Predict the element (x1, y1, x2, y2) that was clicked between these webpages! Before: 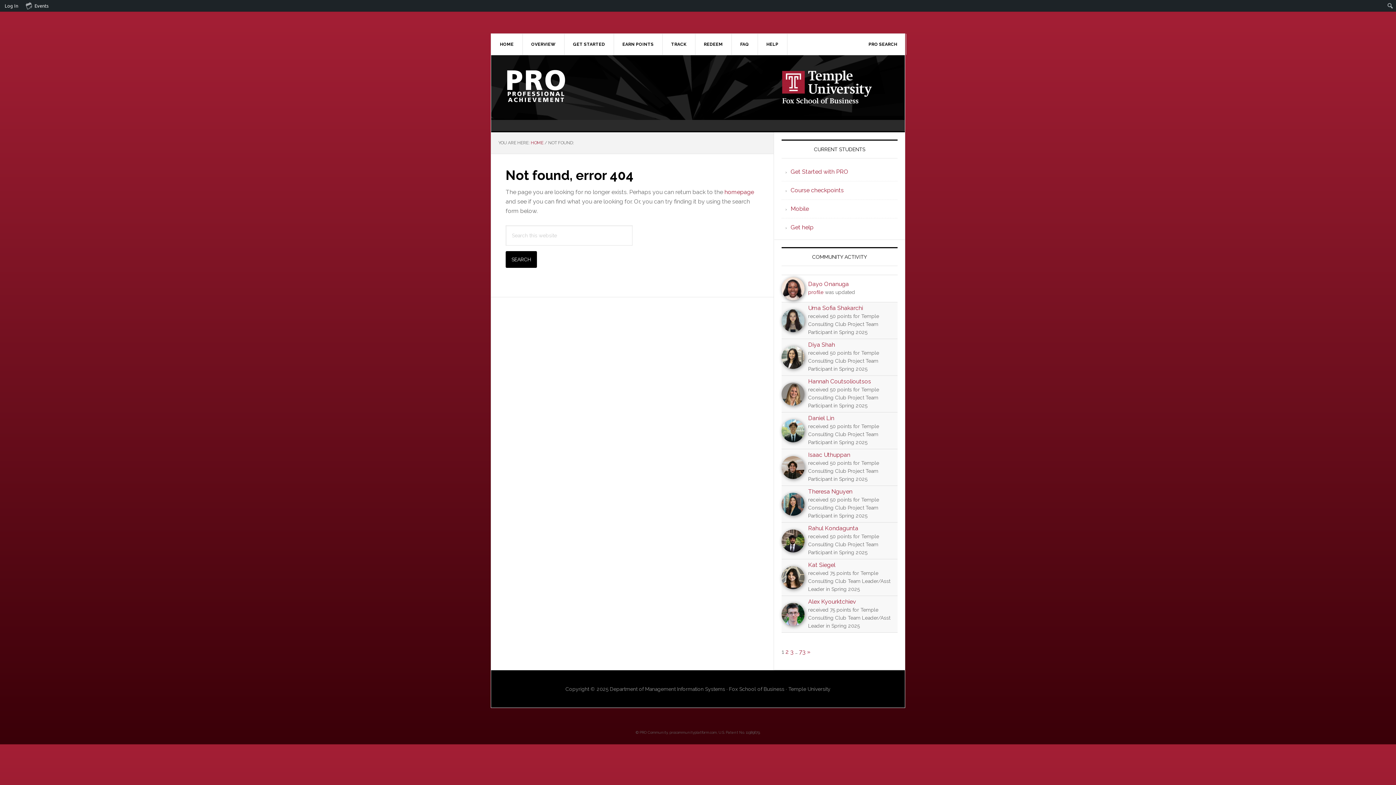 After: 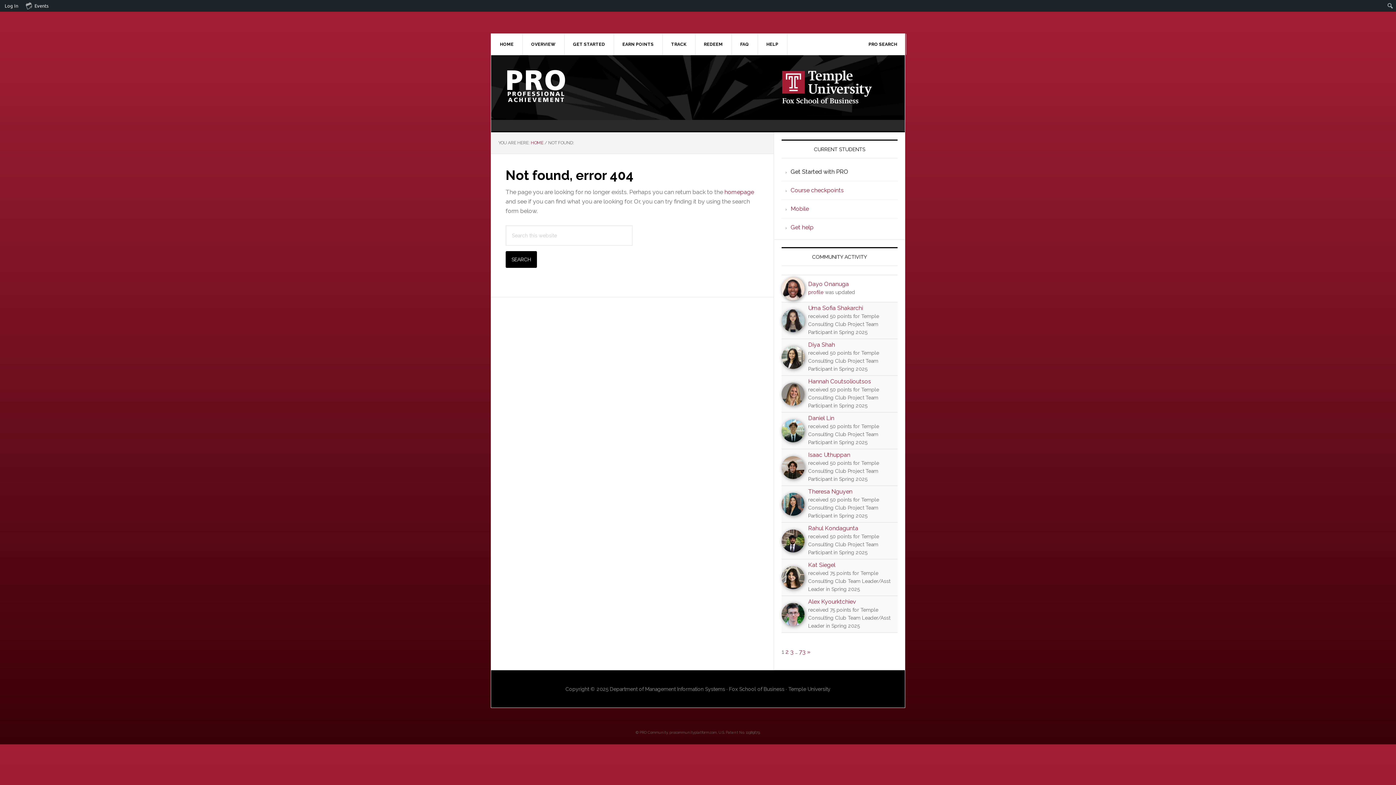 Action: label: Get Started with PRO bbox: (790, 168, 848, 175)